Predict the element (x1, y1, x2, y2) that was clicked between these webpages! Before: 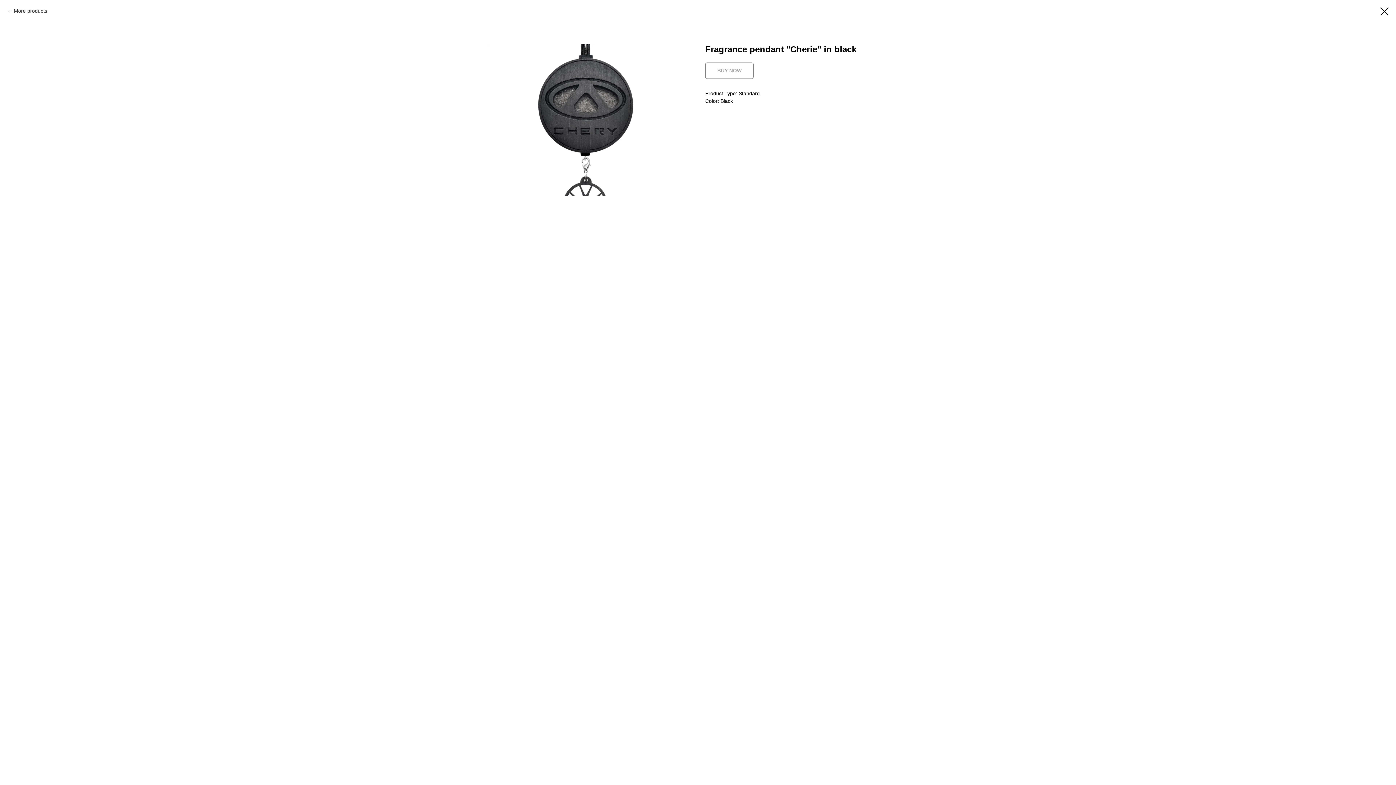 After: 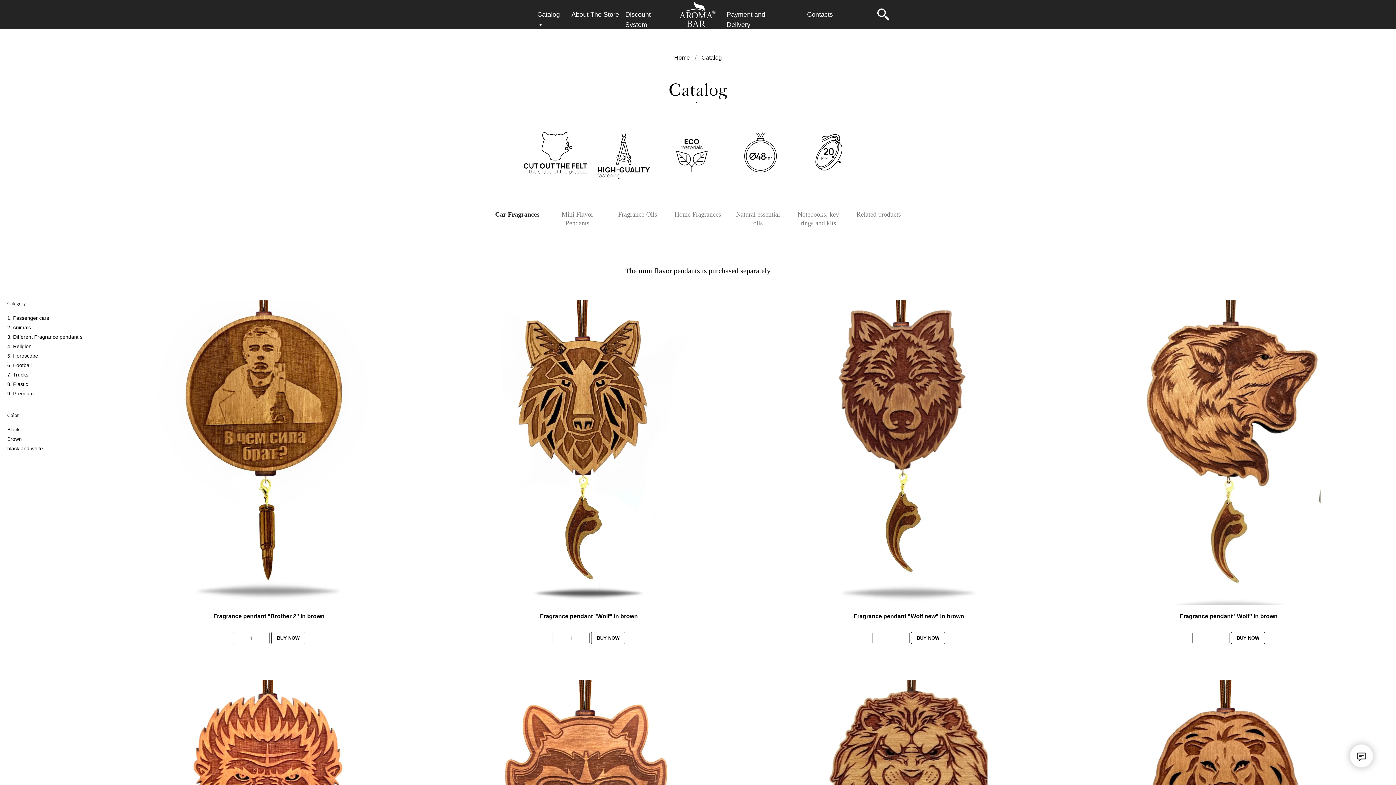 Action: label: More products bbox: (7, 7, 47, 14)